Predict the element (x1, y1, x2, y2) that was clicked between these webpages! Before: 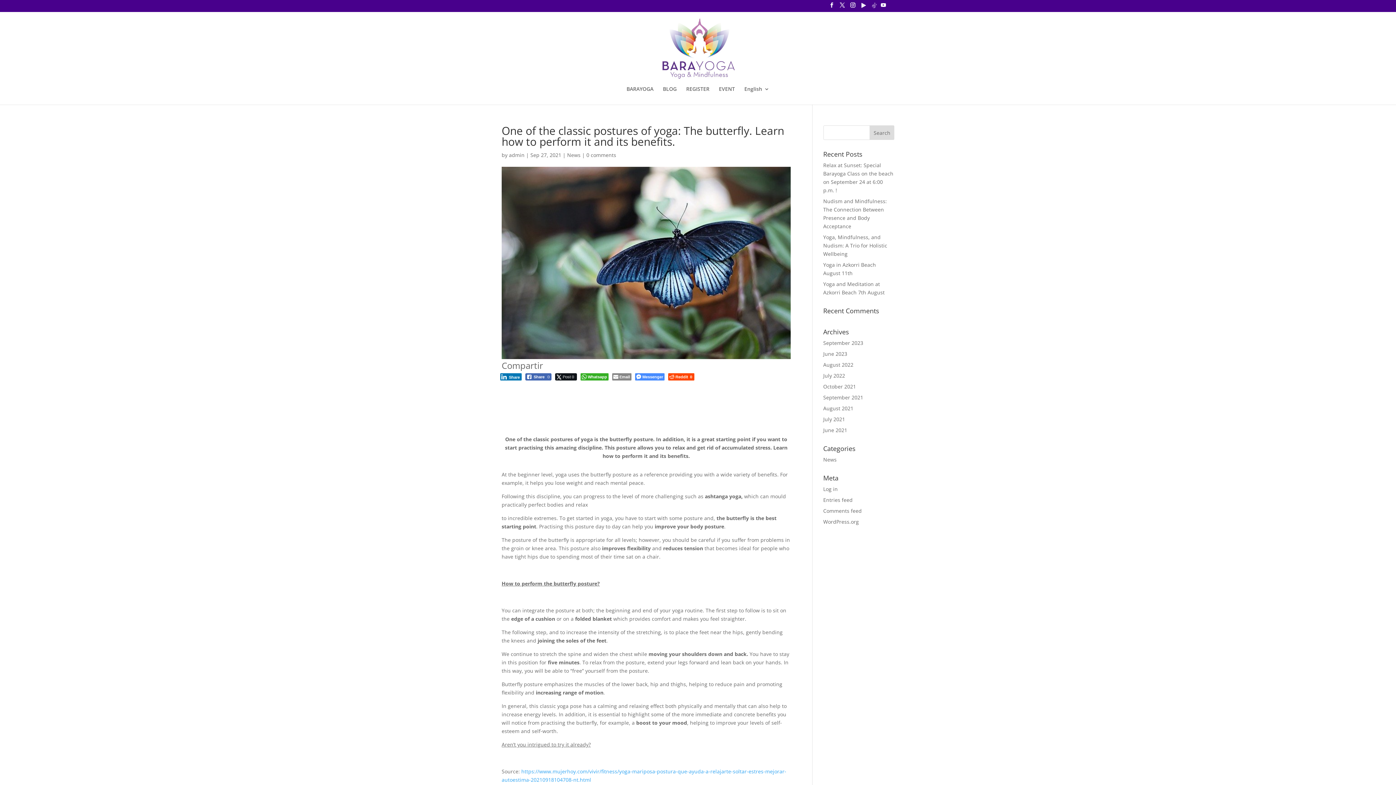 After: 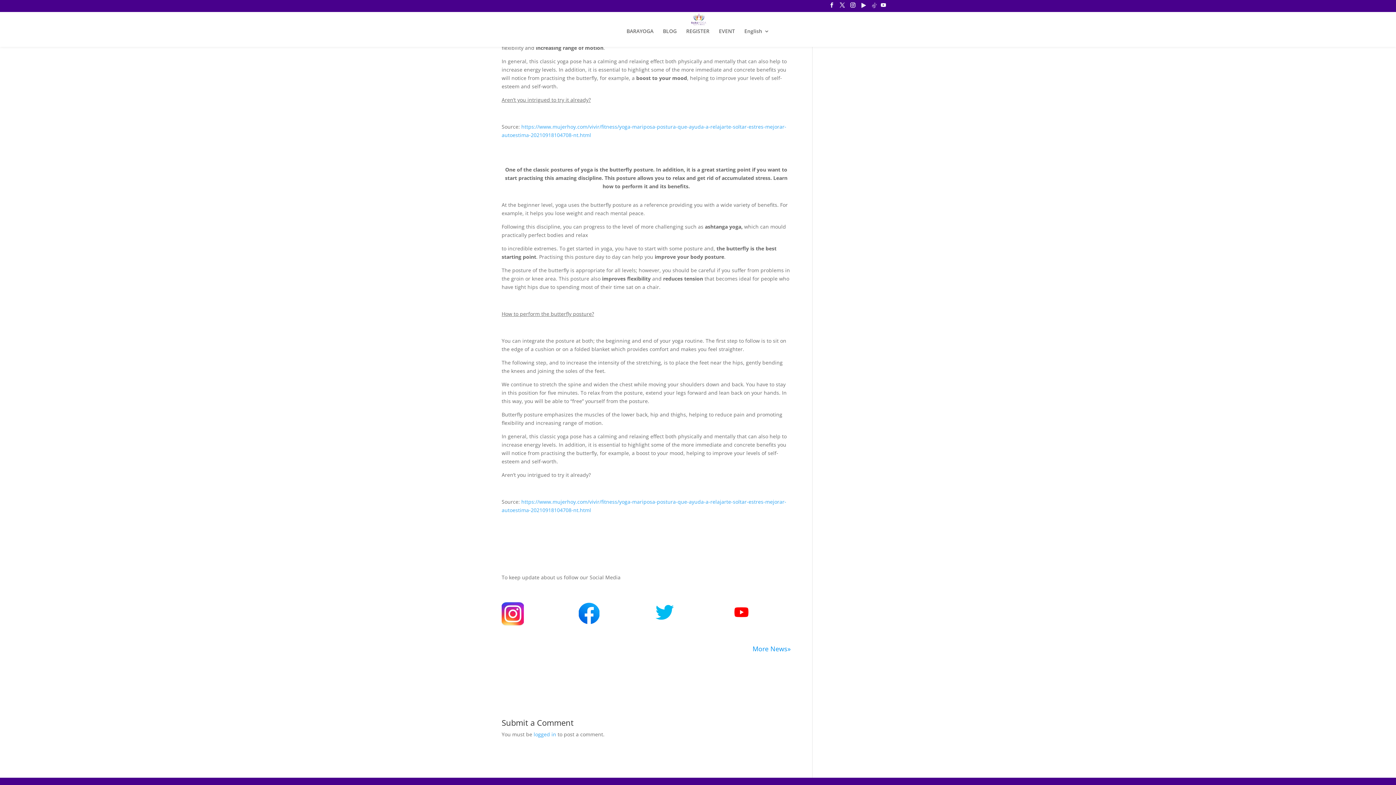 Action: bbox: (586, 151, 616, 158) label: 0 comments